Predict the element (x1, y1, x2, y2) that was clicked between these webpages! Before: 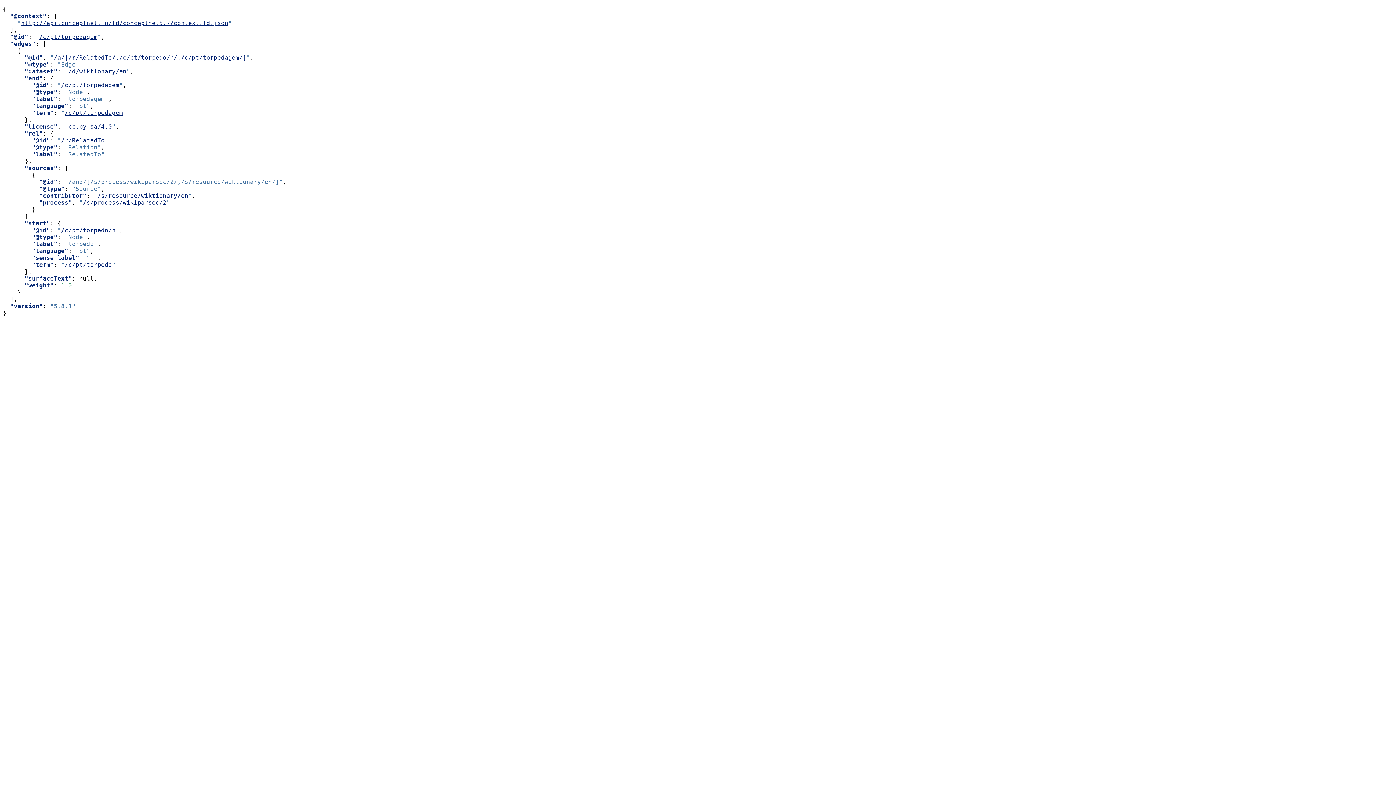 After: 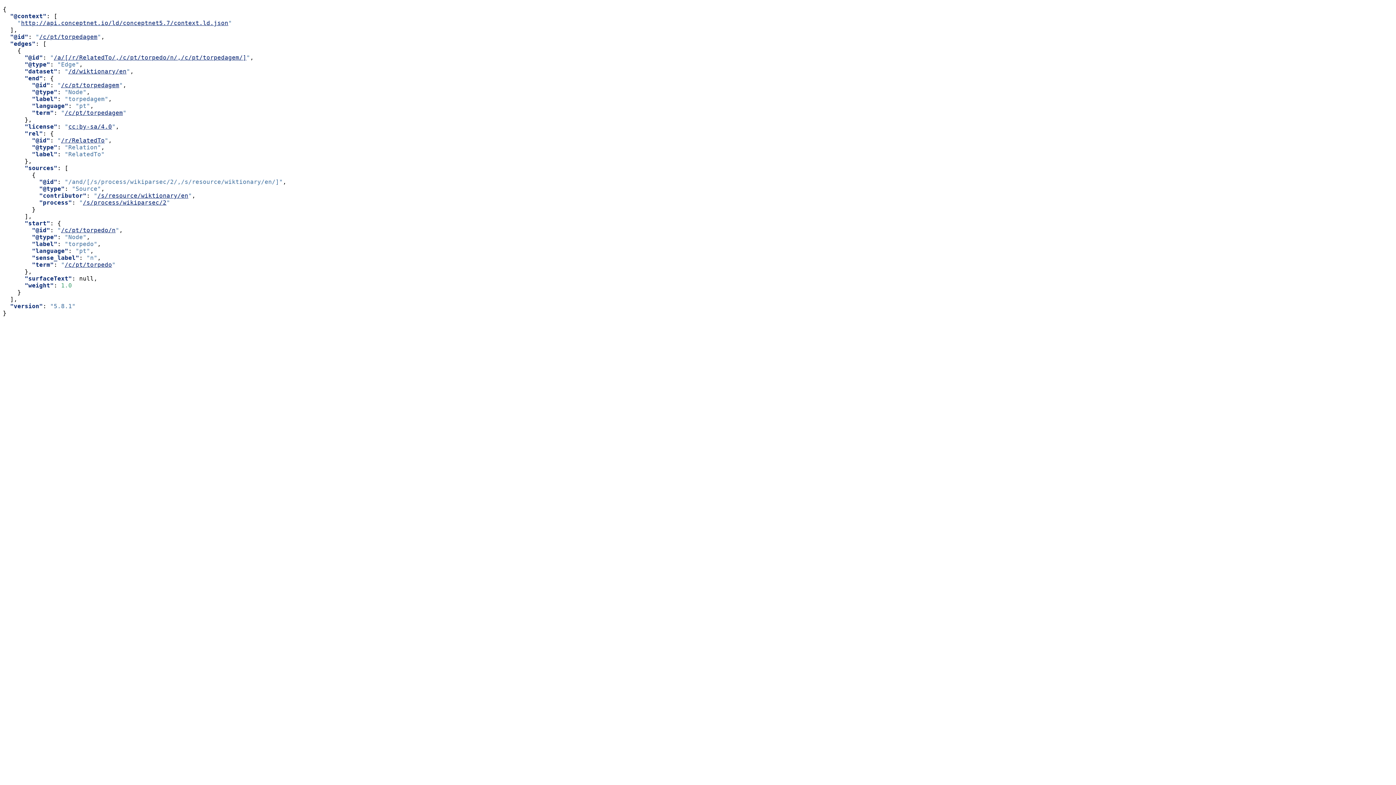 Action: label: /c/pt/torpedagem bbox: (64, 109, 122, 116)